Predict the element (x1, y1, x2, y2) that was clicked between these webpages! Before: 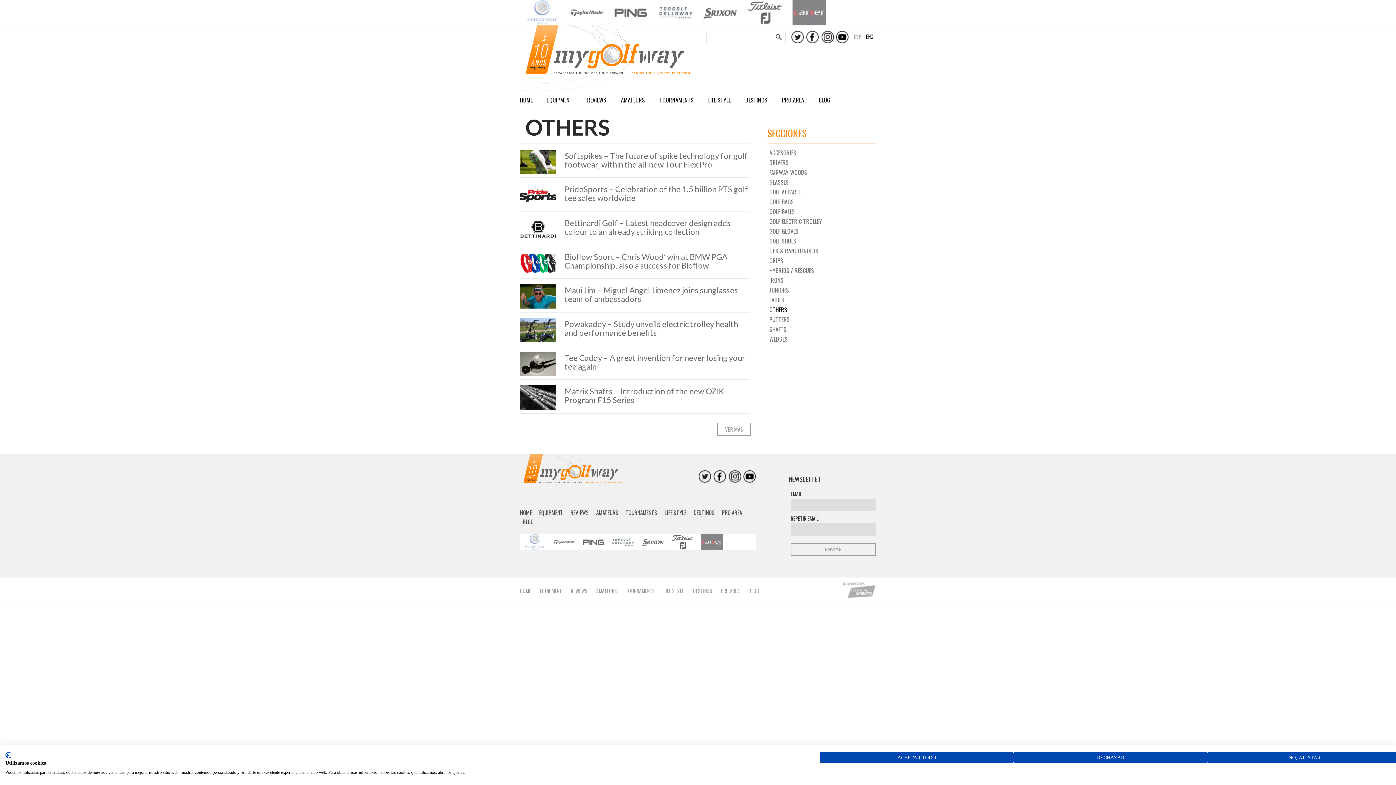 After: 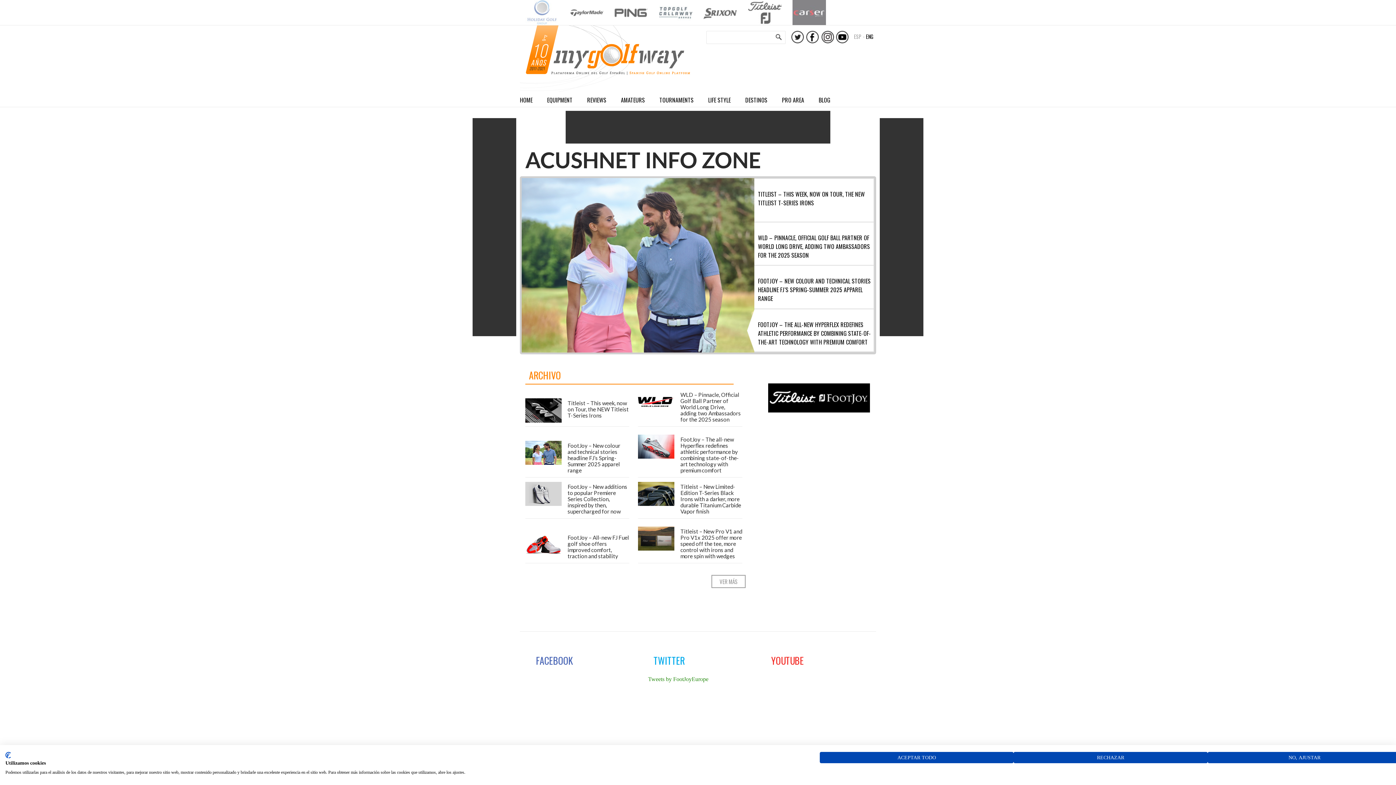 Action: bbox: (742, 0, 787, 25)